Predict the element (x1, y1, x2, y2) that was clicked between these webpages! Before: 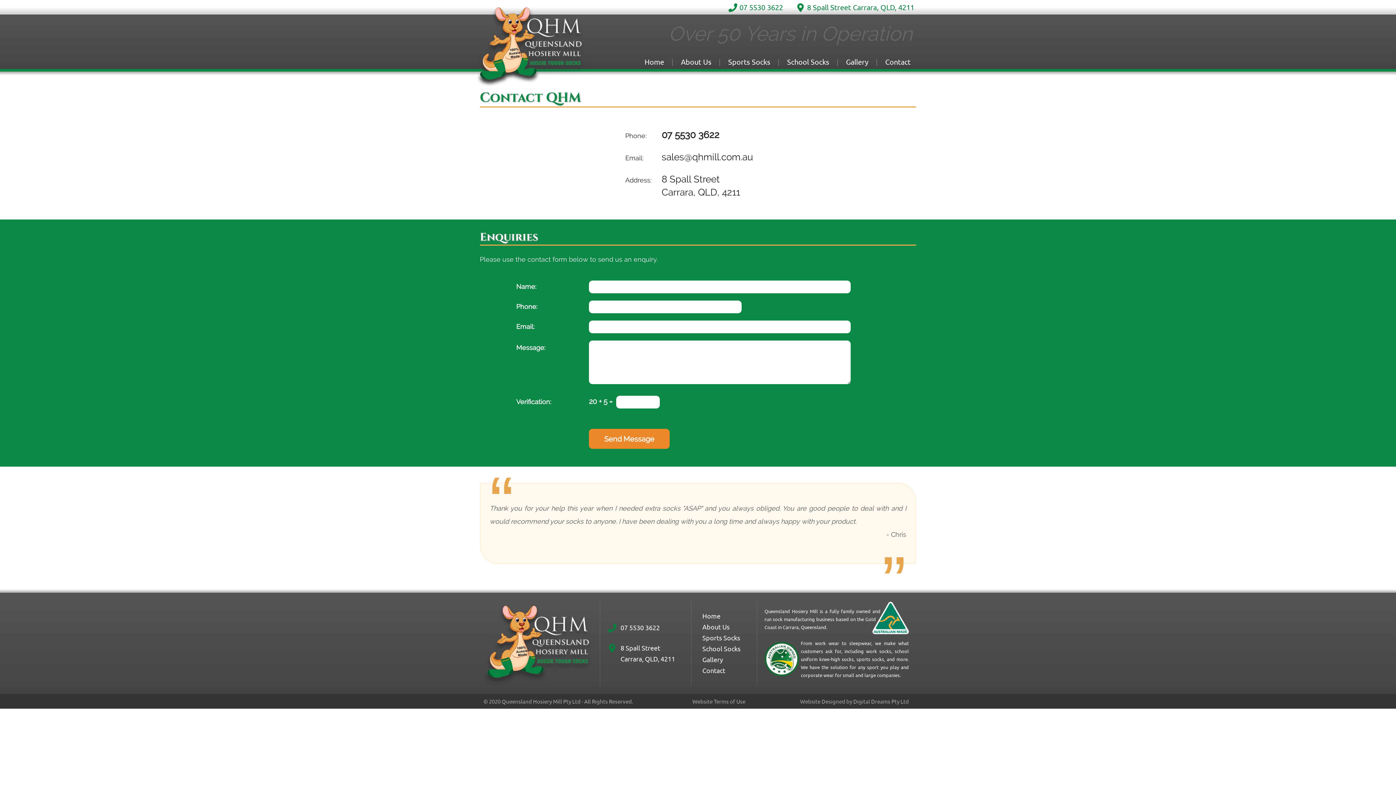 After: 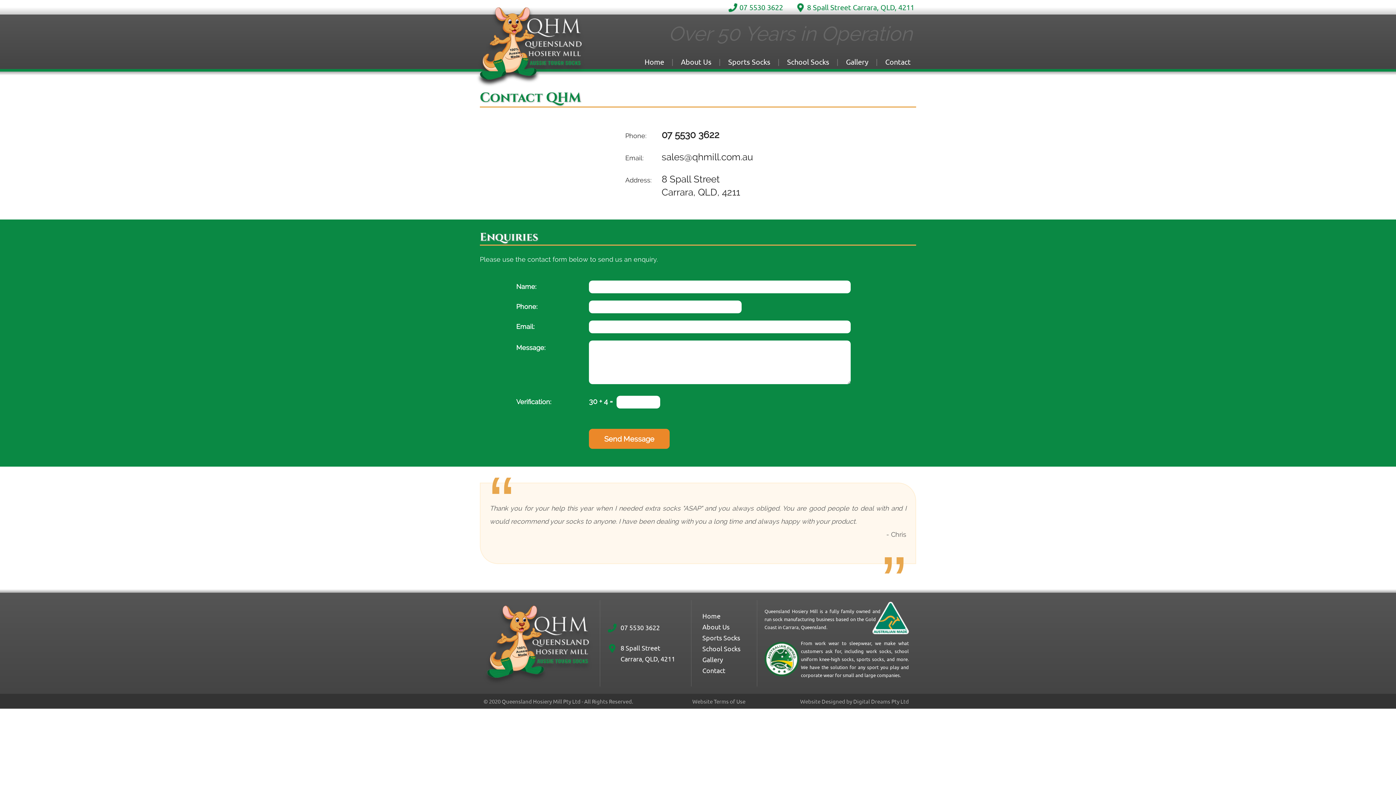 Action: bbox: (880, 57, 916, 66) label: Contact